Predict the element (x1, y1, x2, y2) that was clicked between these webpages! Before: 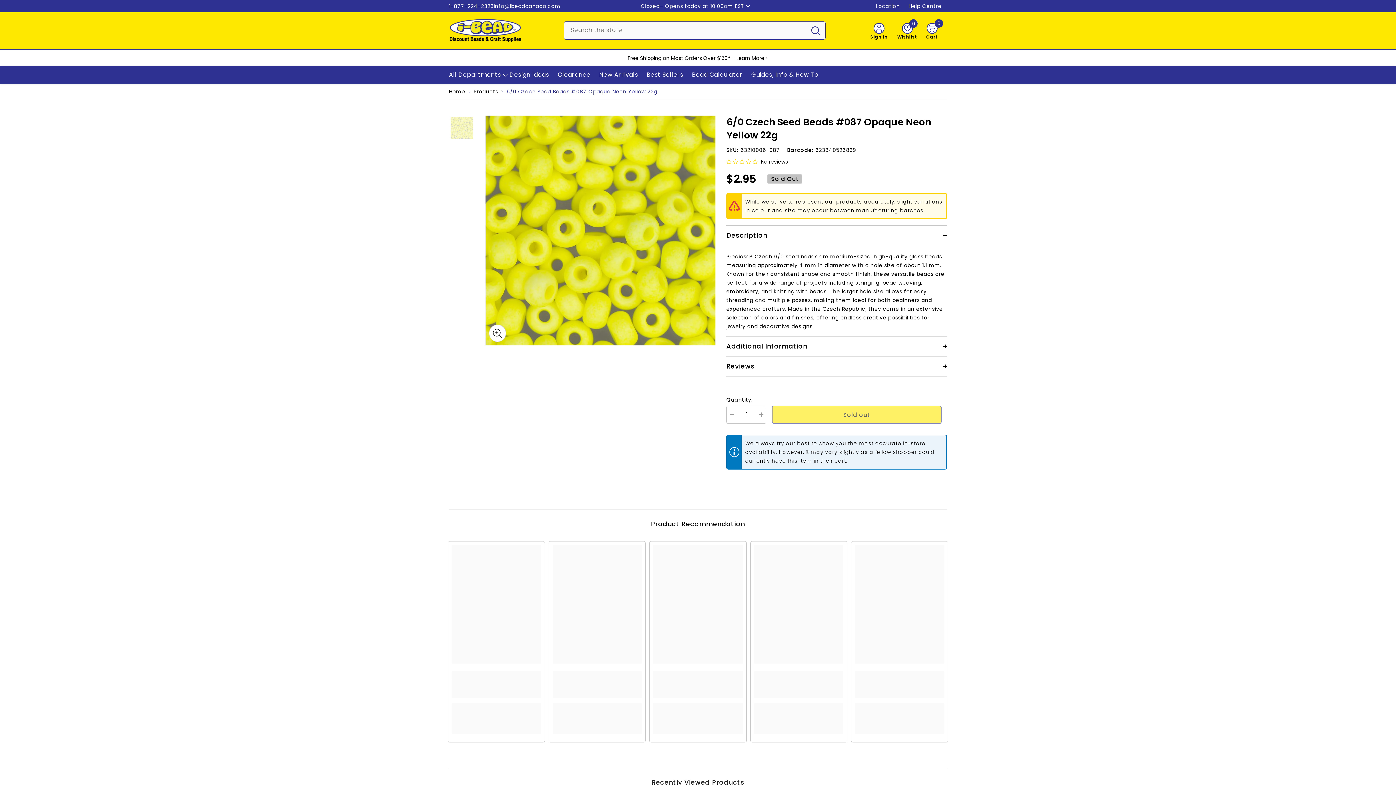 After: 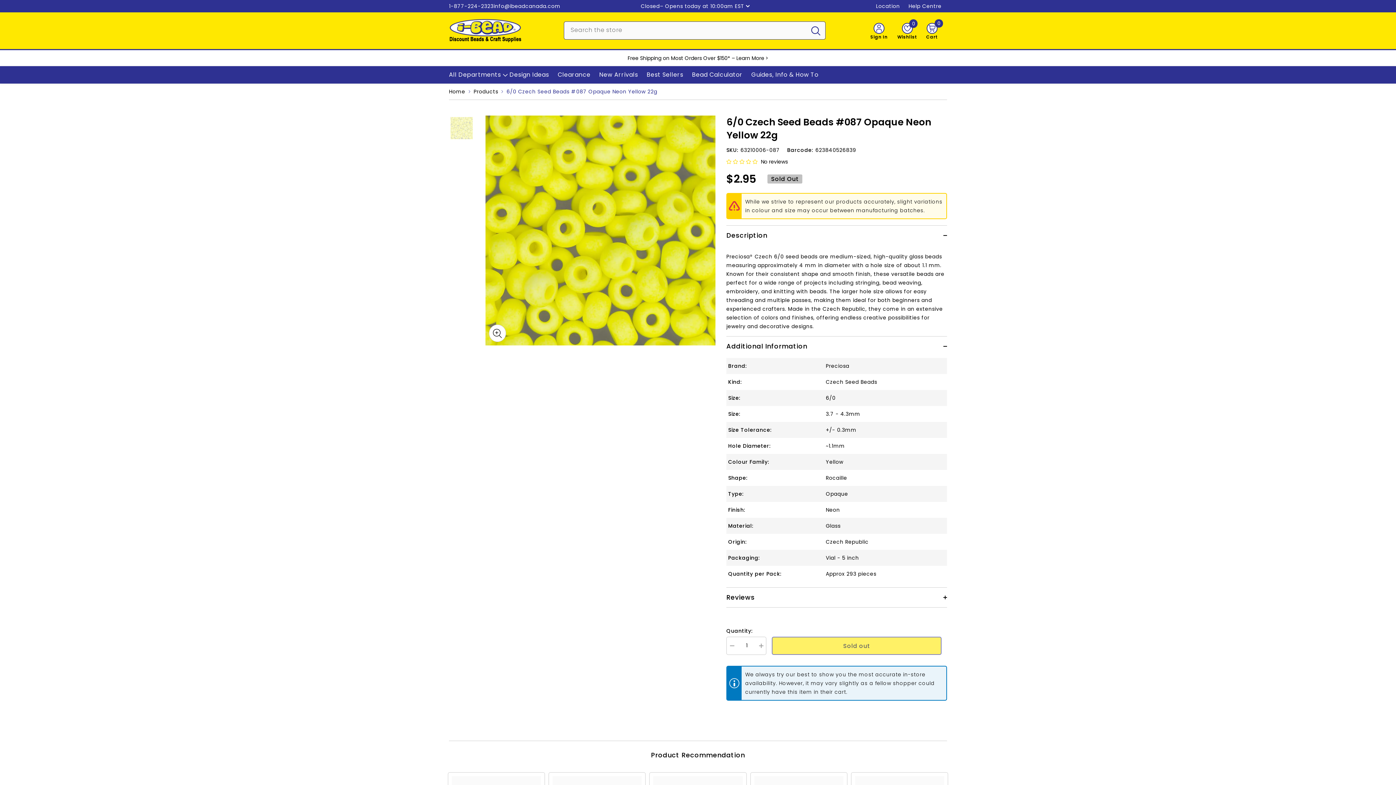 Action: label: Additional Information
  bbox: (726, 336, 947, 356)